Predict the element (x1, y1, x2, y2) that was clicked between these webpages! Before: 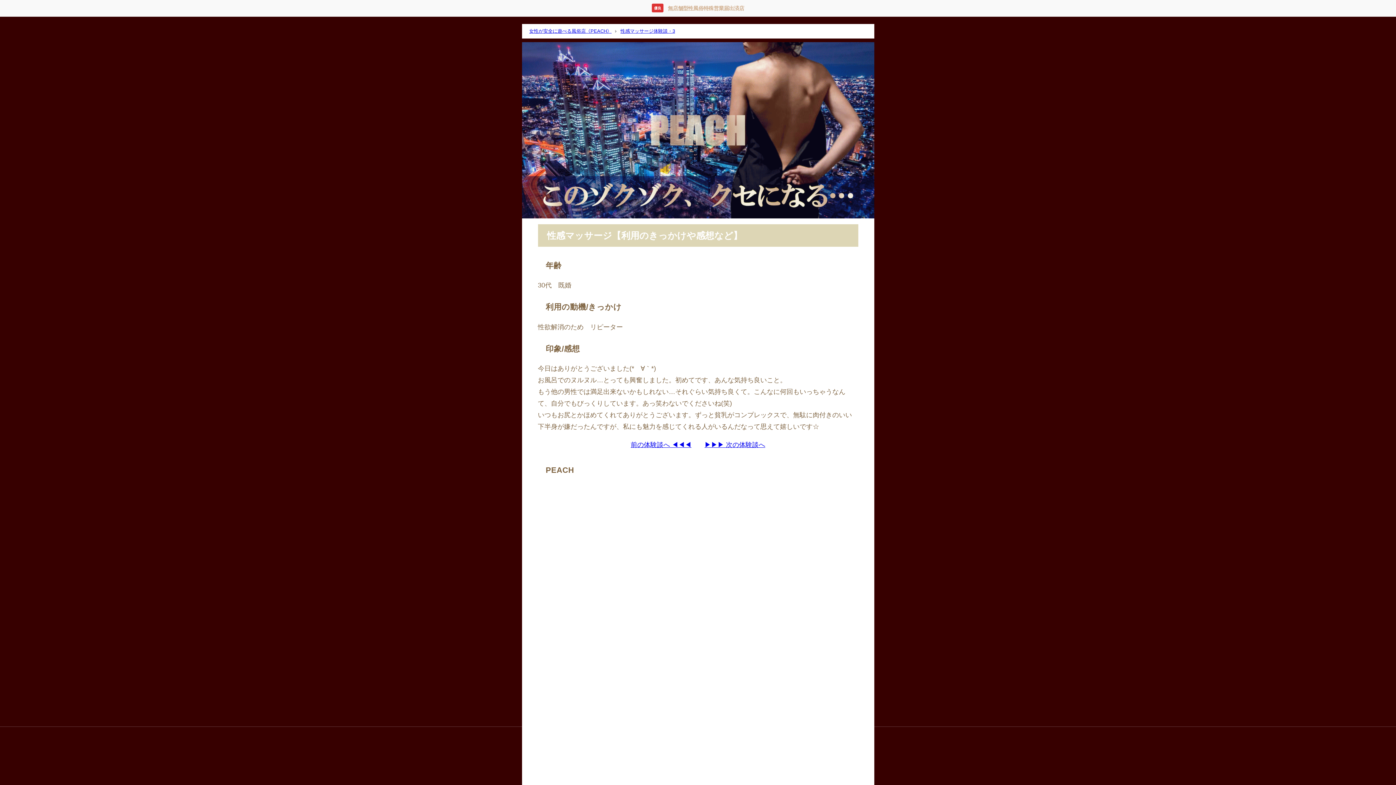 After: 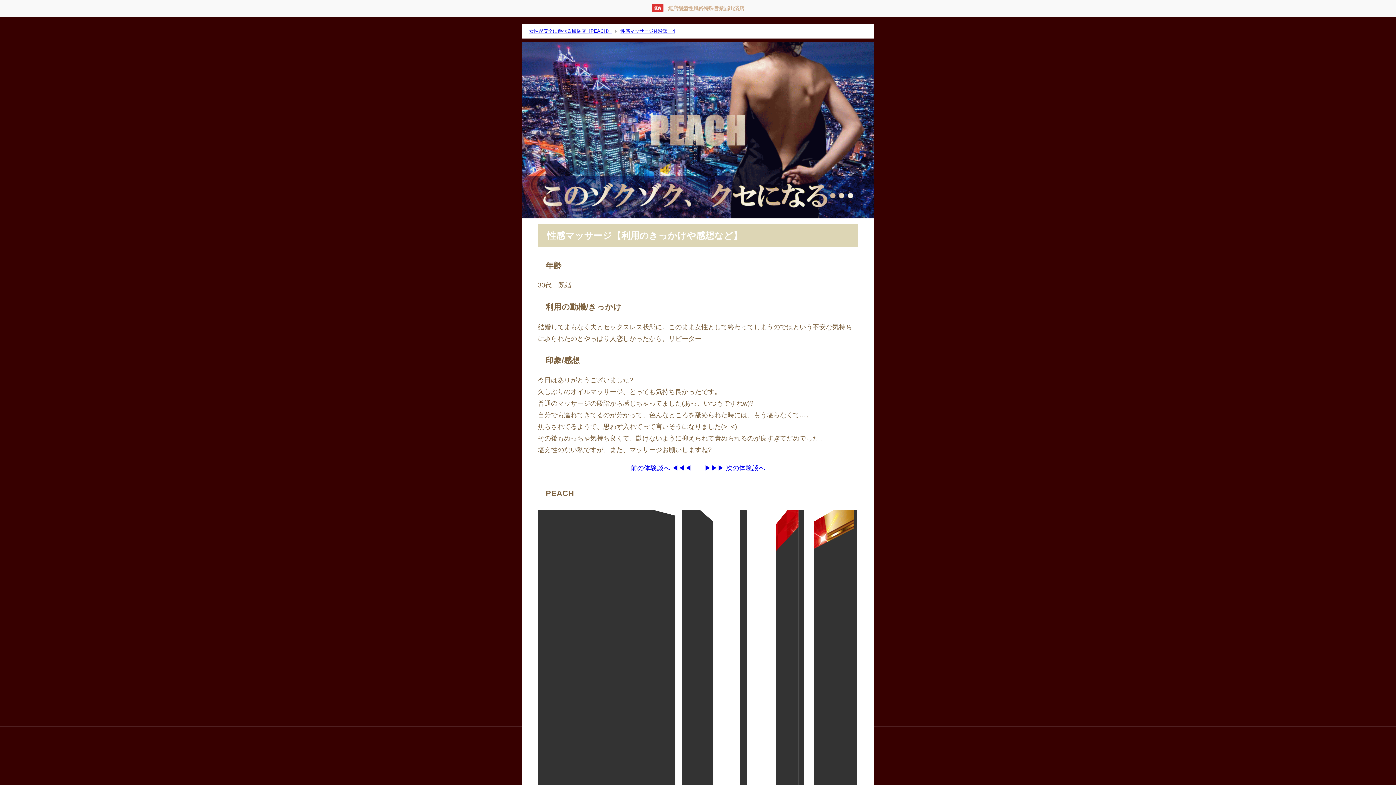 Action: bbox: (704, 441, 765, 448) label: ▶▶▶ 次の体験談へ